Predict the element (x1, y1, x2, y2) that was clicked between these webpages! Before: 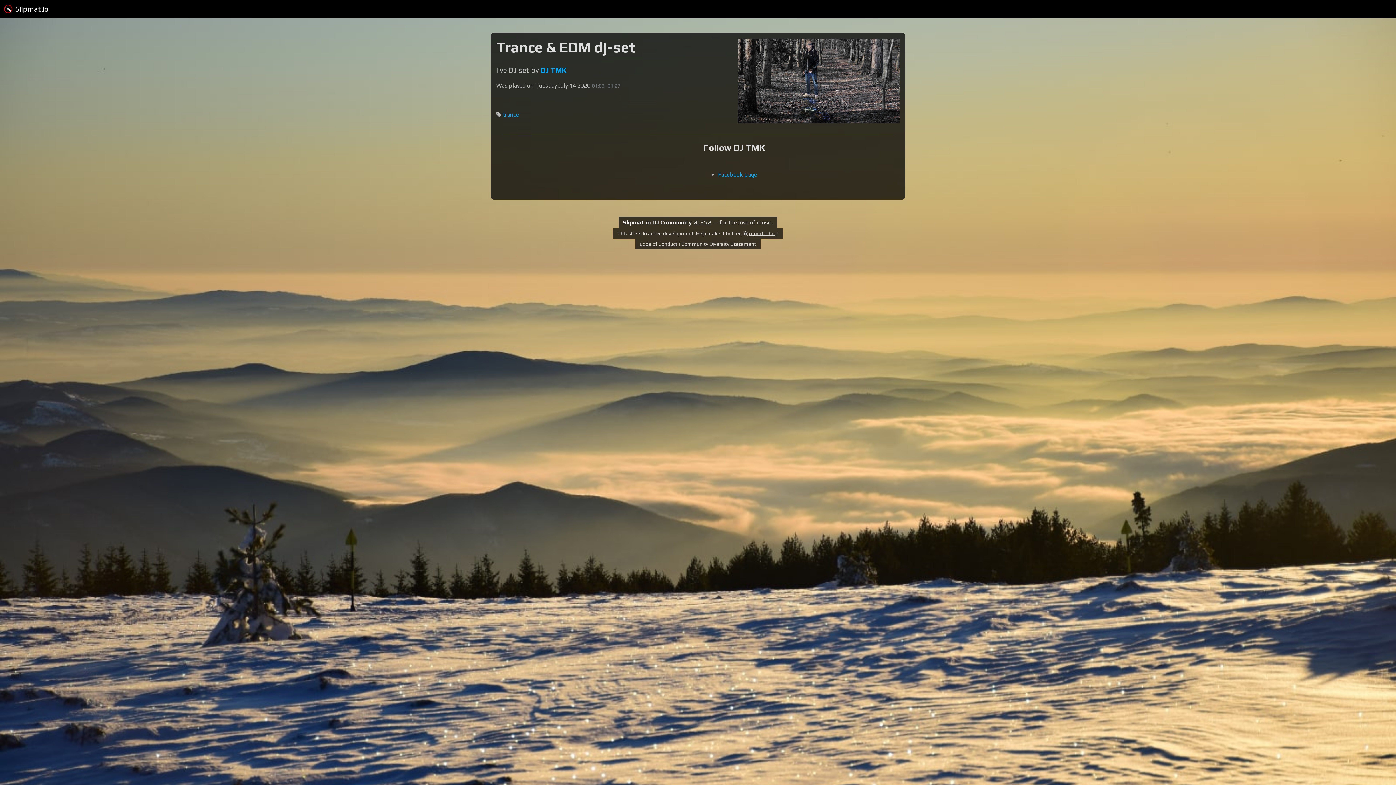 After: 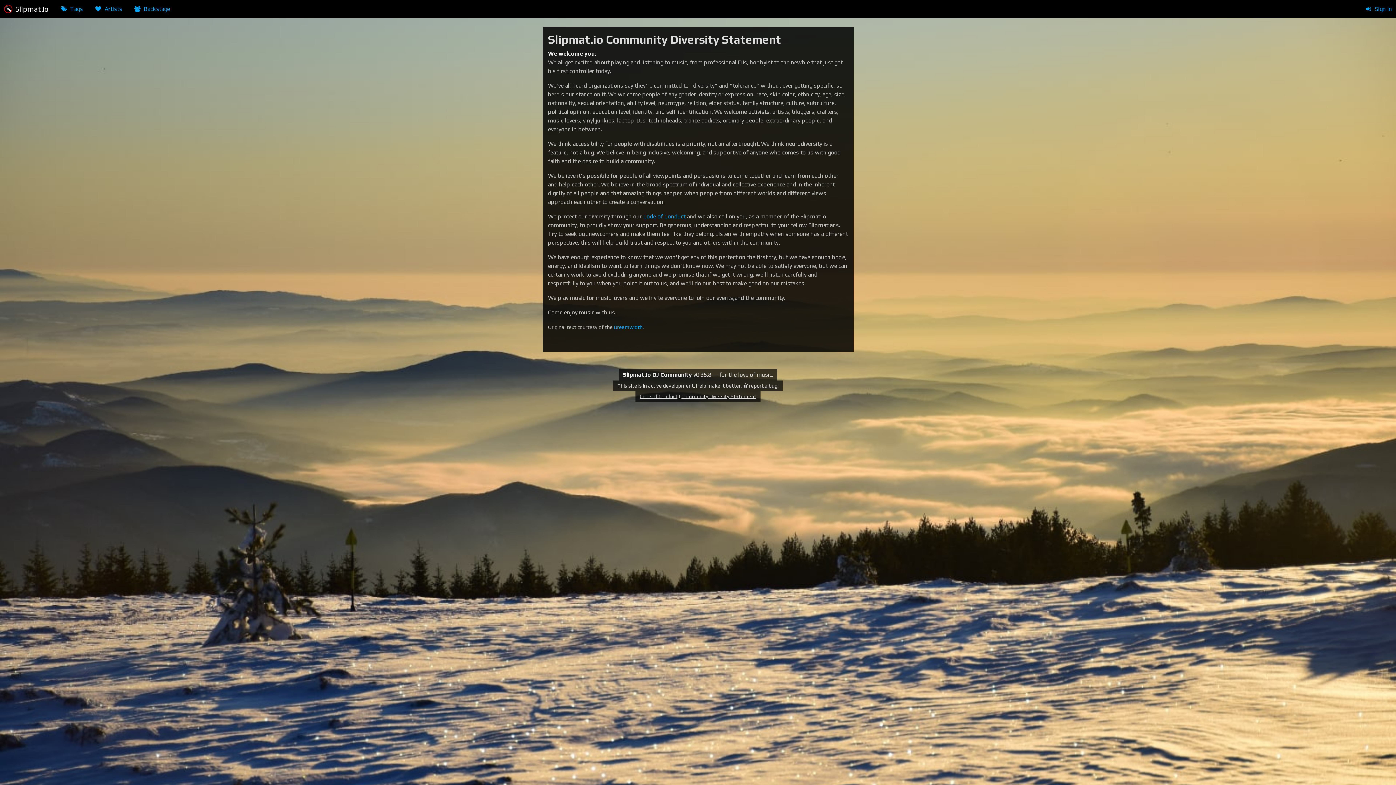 Action: bbox: (681, 241, 756, 247) label: Community Diversity Statement